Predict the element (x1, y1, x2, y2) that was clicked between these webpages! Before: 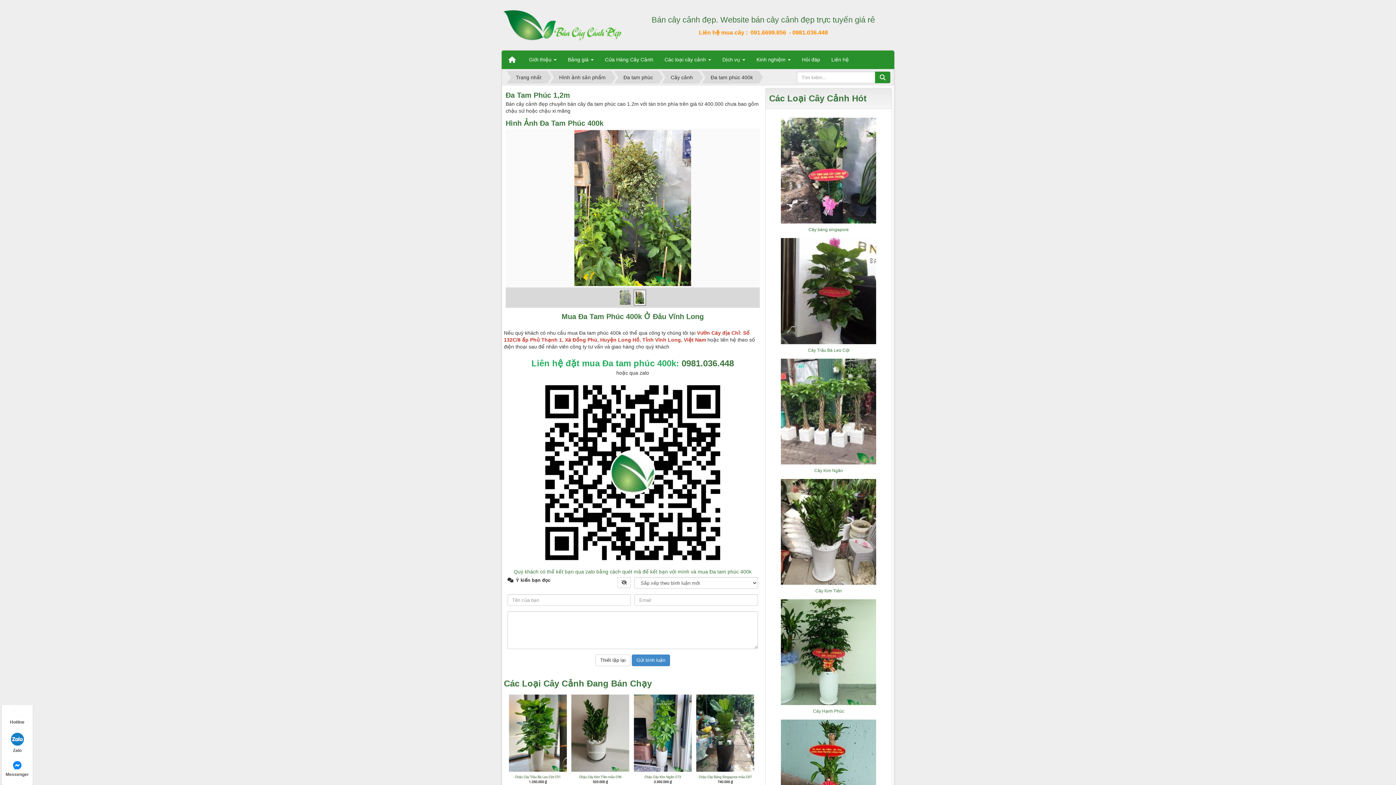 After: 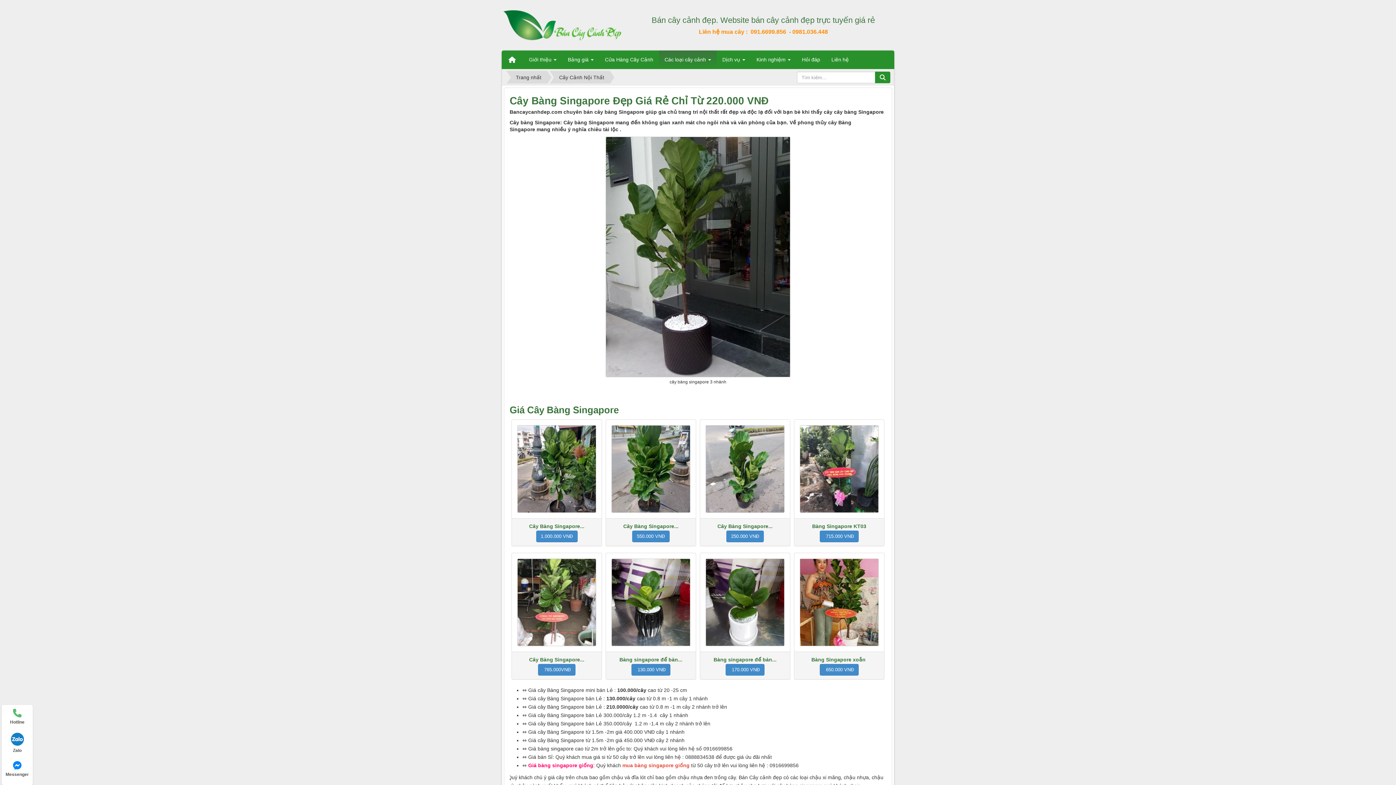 Action: bbox: (808, 227, 849, 232) label: Cây bàng singapore